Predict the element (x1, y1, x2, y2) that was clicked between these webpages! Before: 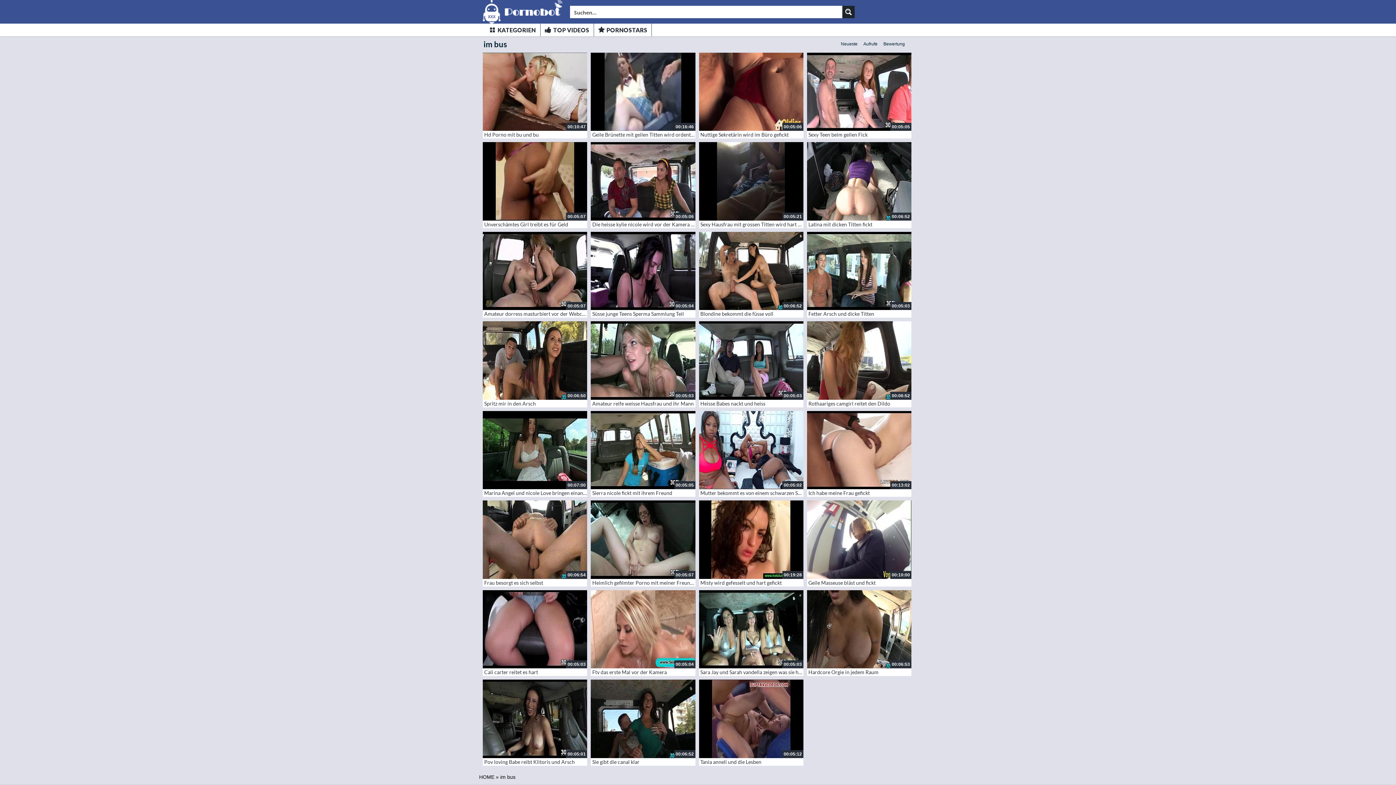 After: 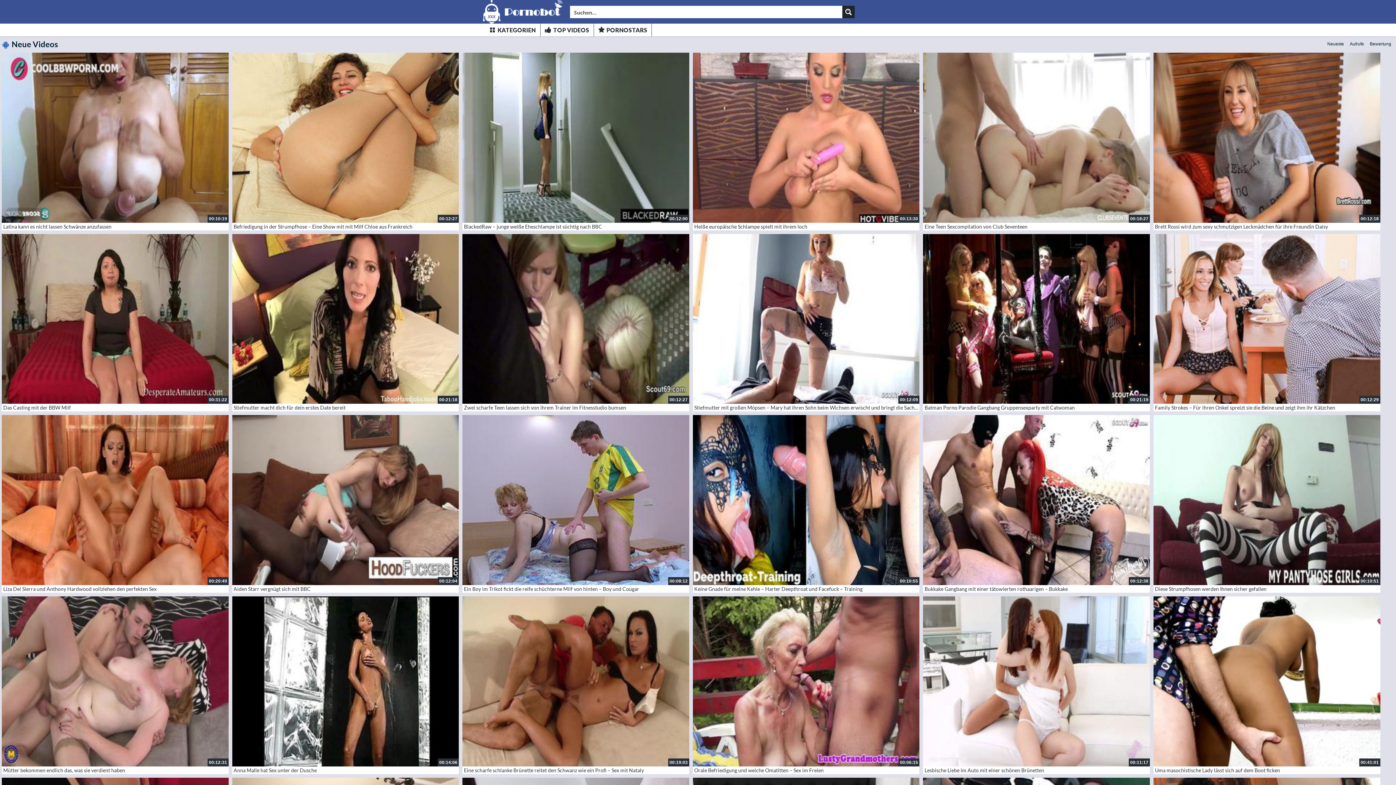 Action: bbox: (481, 0, 564, 23)